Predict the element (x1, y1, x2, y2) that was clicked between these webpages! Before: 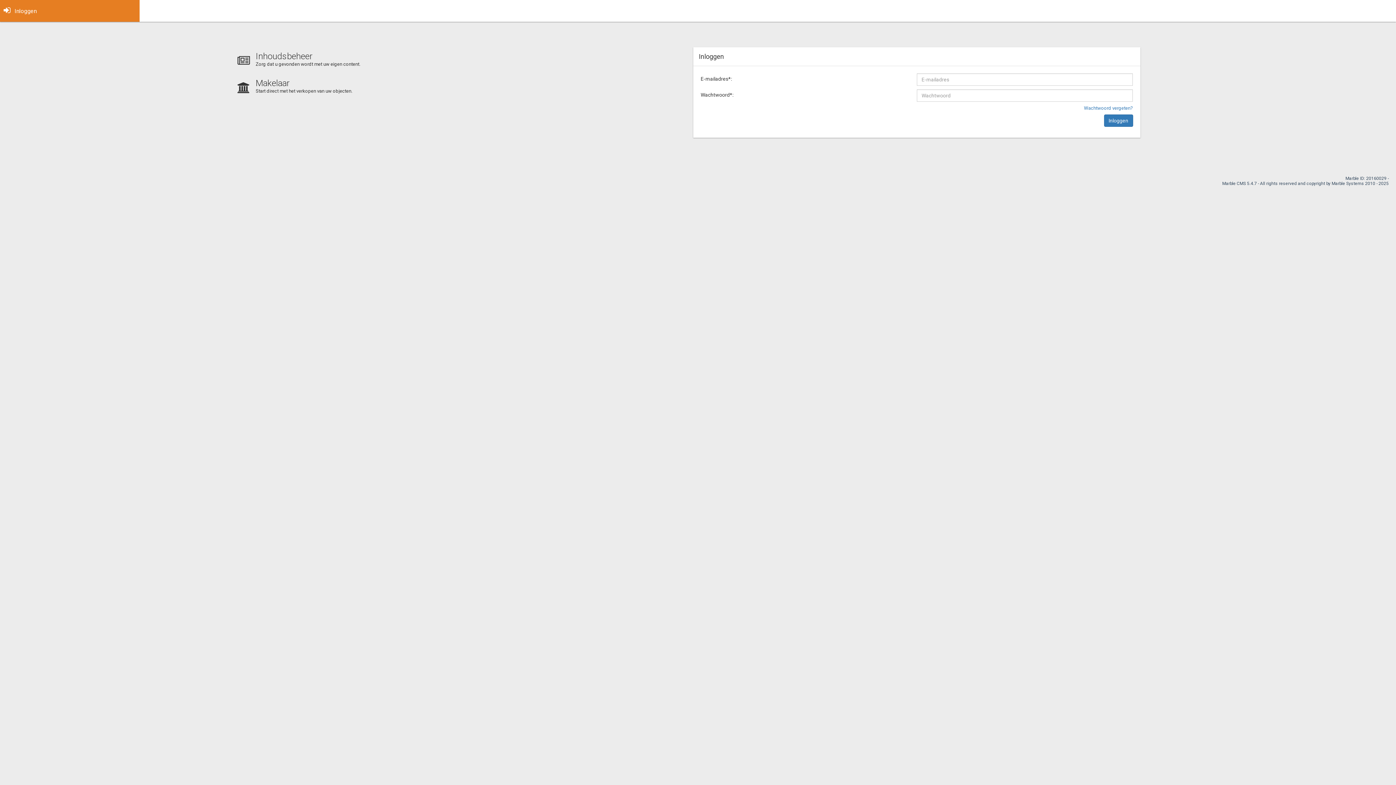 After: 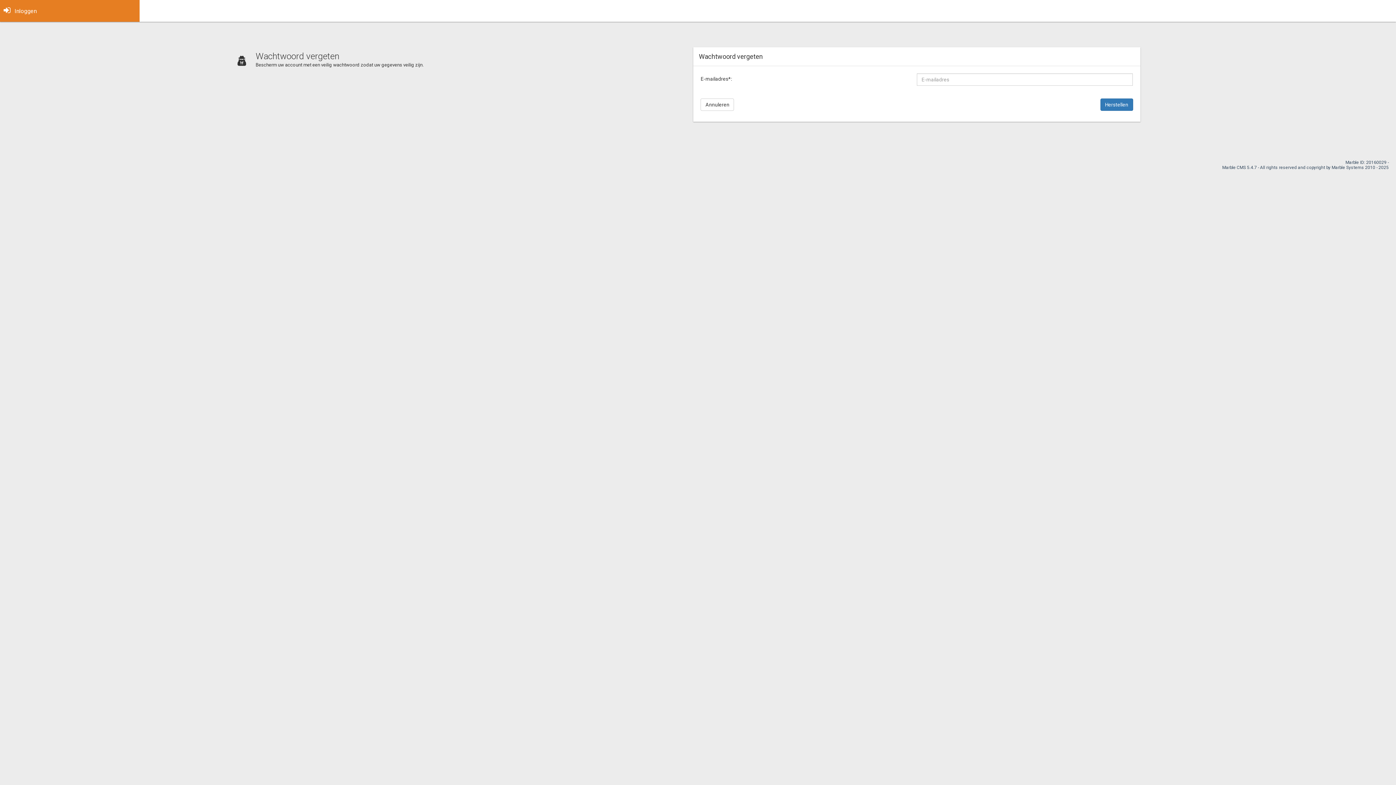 Action: label: Wachtwoord vergeten? bbox: (1084, 105, 1133, 110)